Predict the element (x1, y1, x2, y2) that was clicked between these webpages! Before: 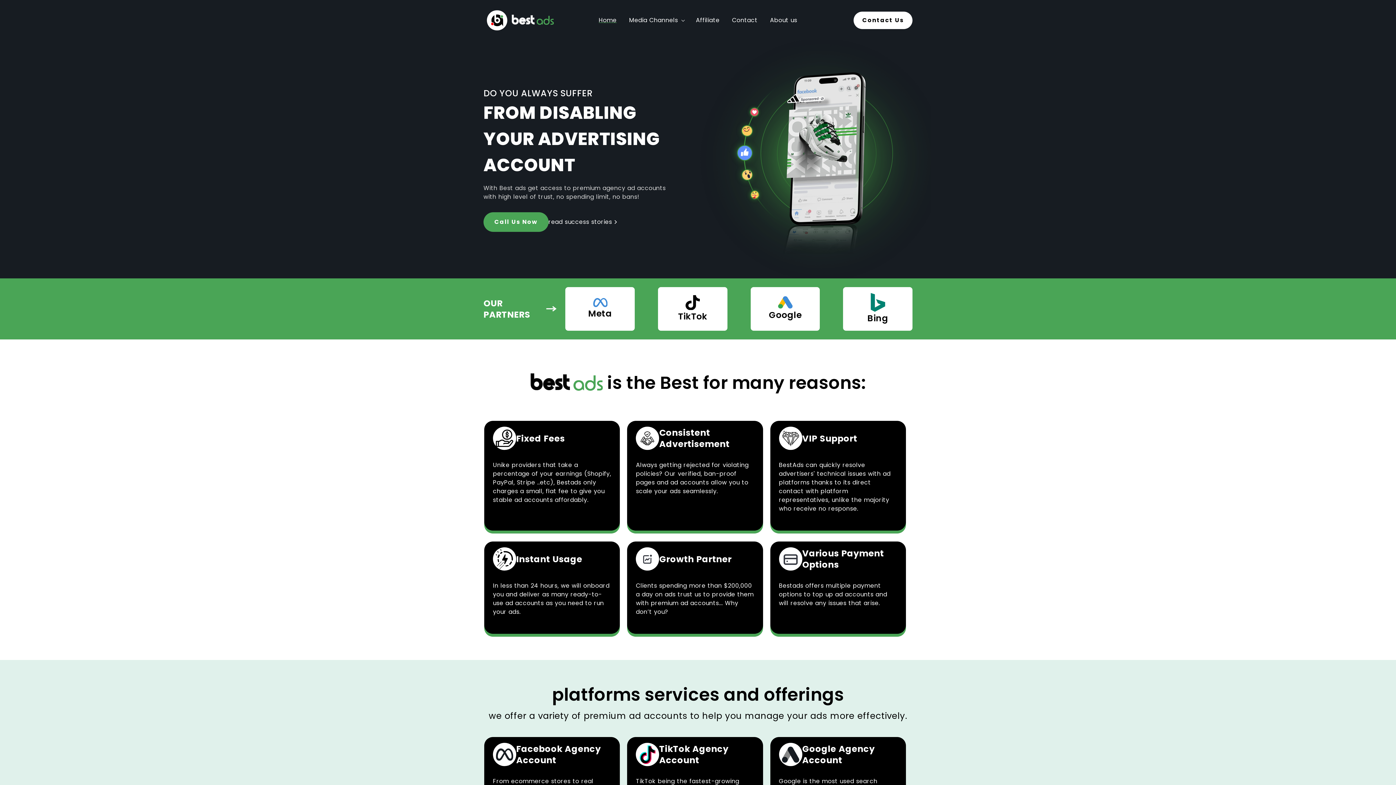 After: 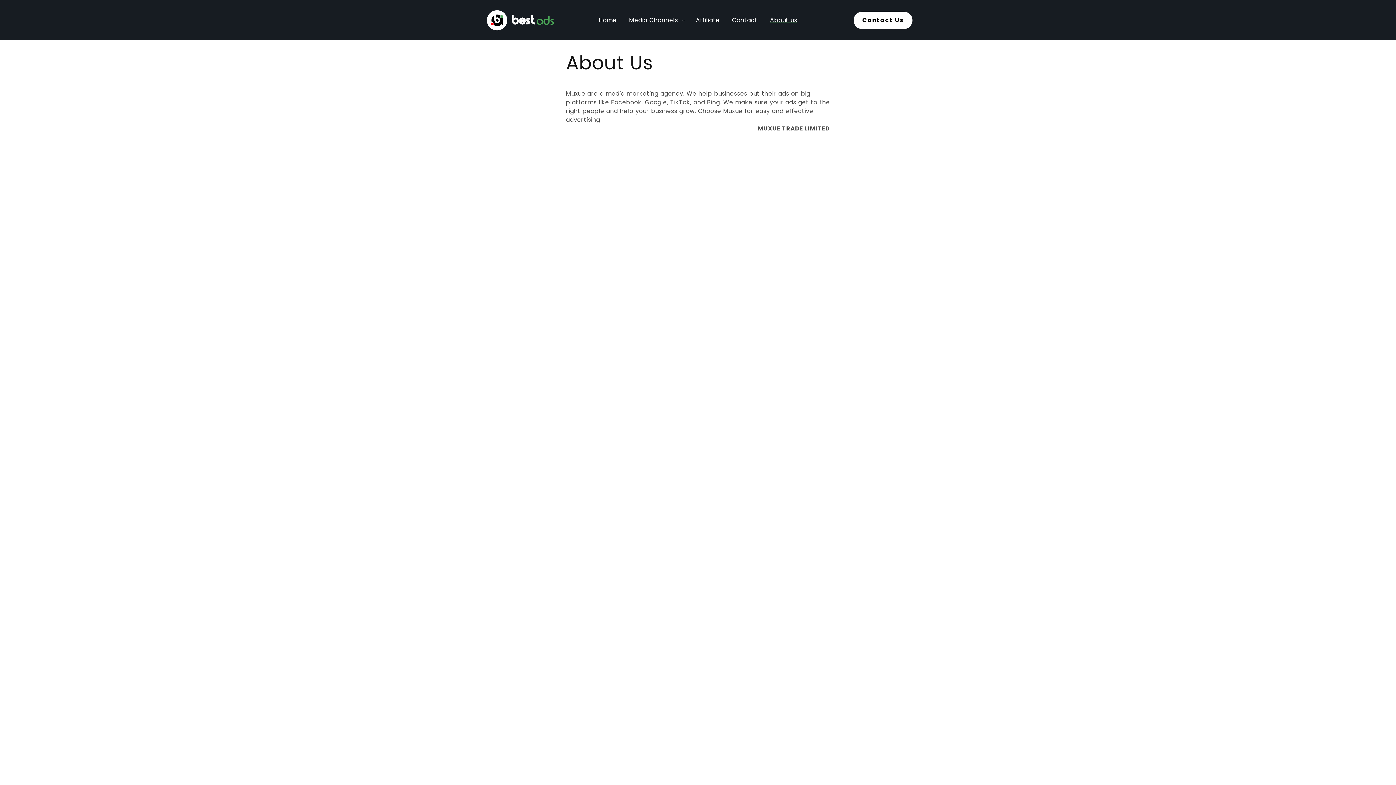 Action: bbox: (765, 12, 801, 28) label: About us